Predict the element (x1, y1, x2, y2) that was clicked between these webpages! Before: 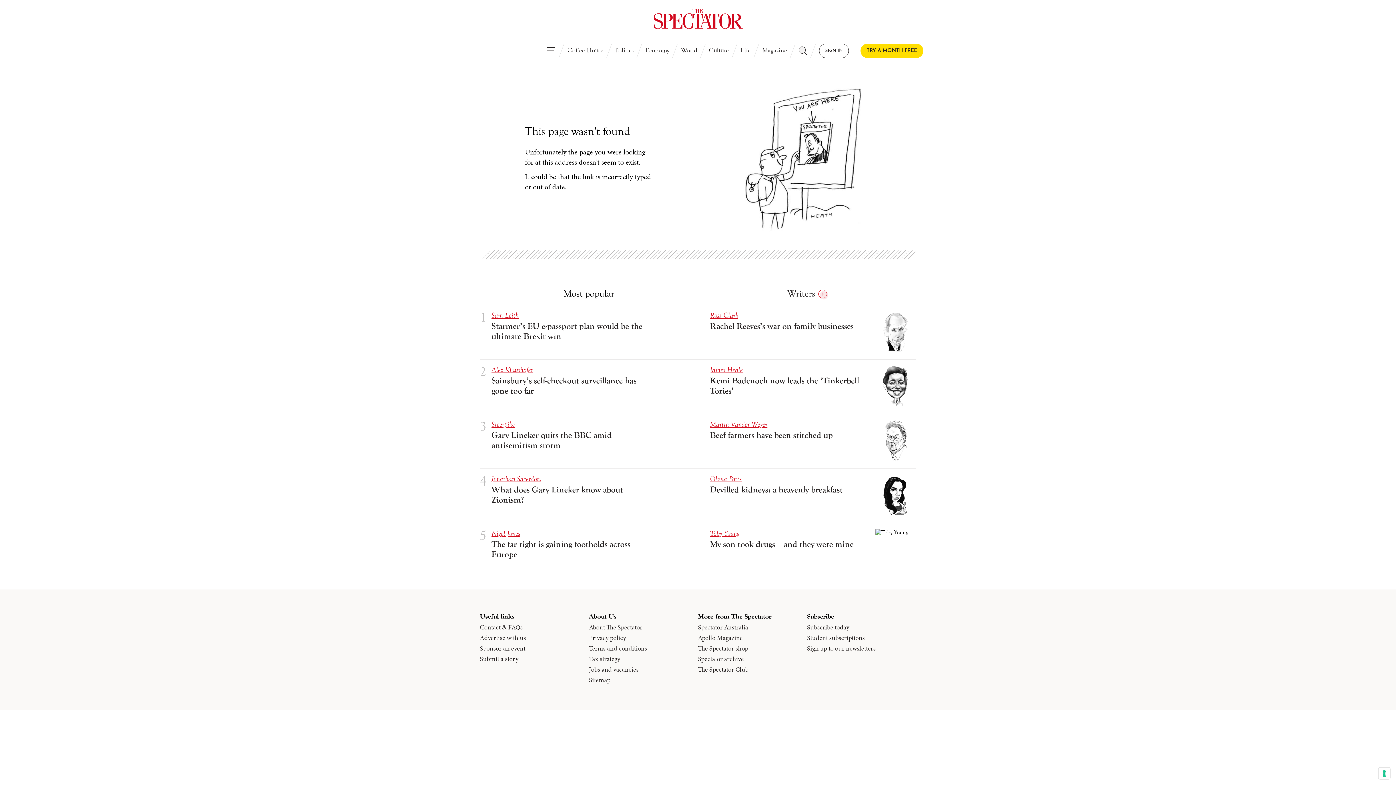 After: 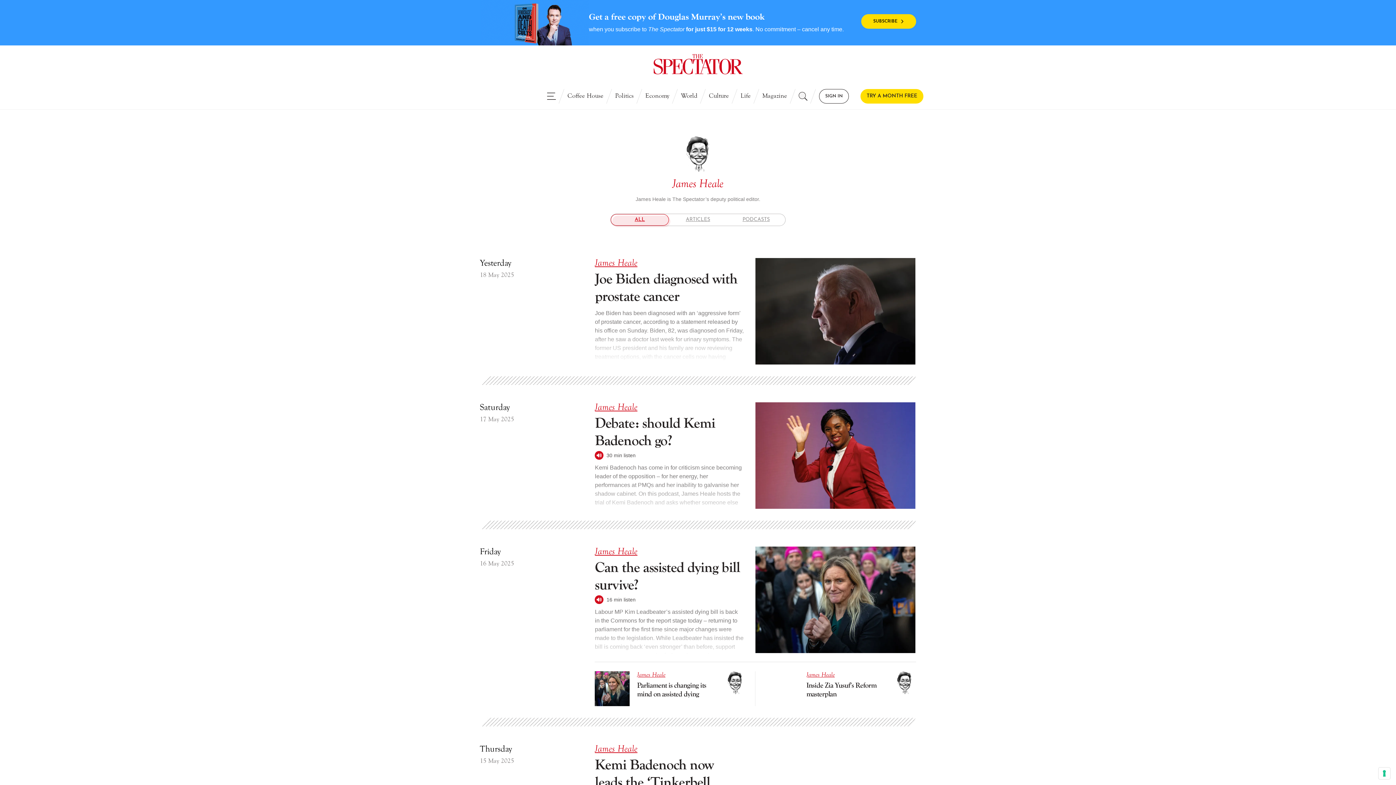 Action: bbox: (710, 365, 916, 374) label: James Heale